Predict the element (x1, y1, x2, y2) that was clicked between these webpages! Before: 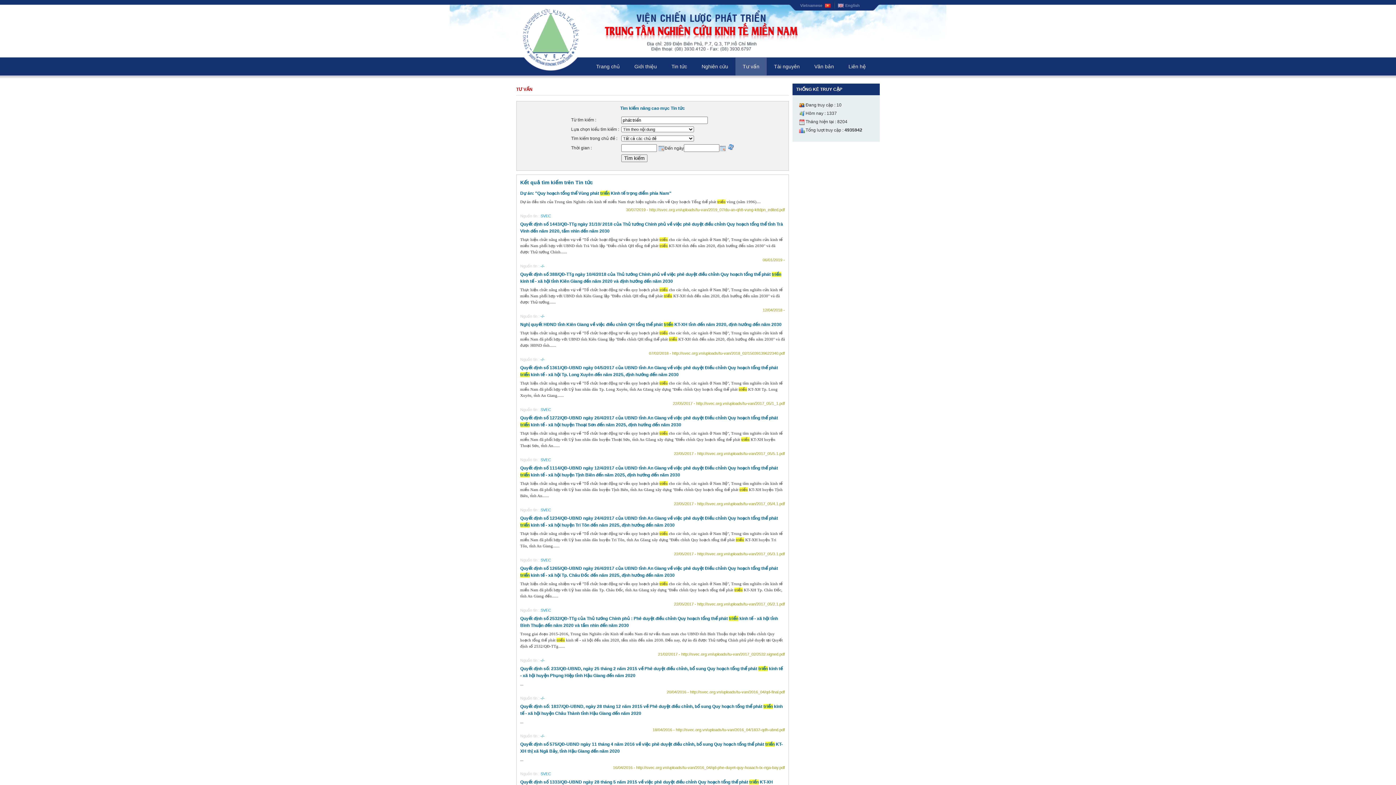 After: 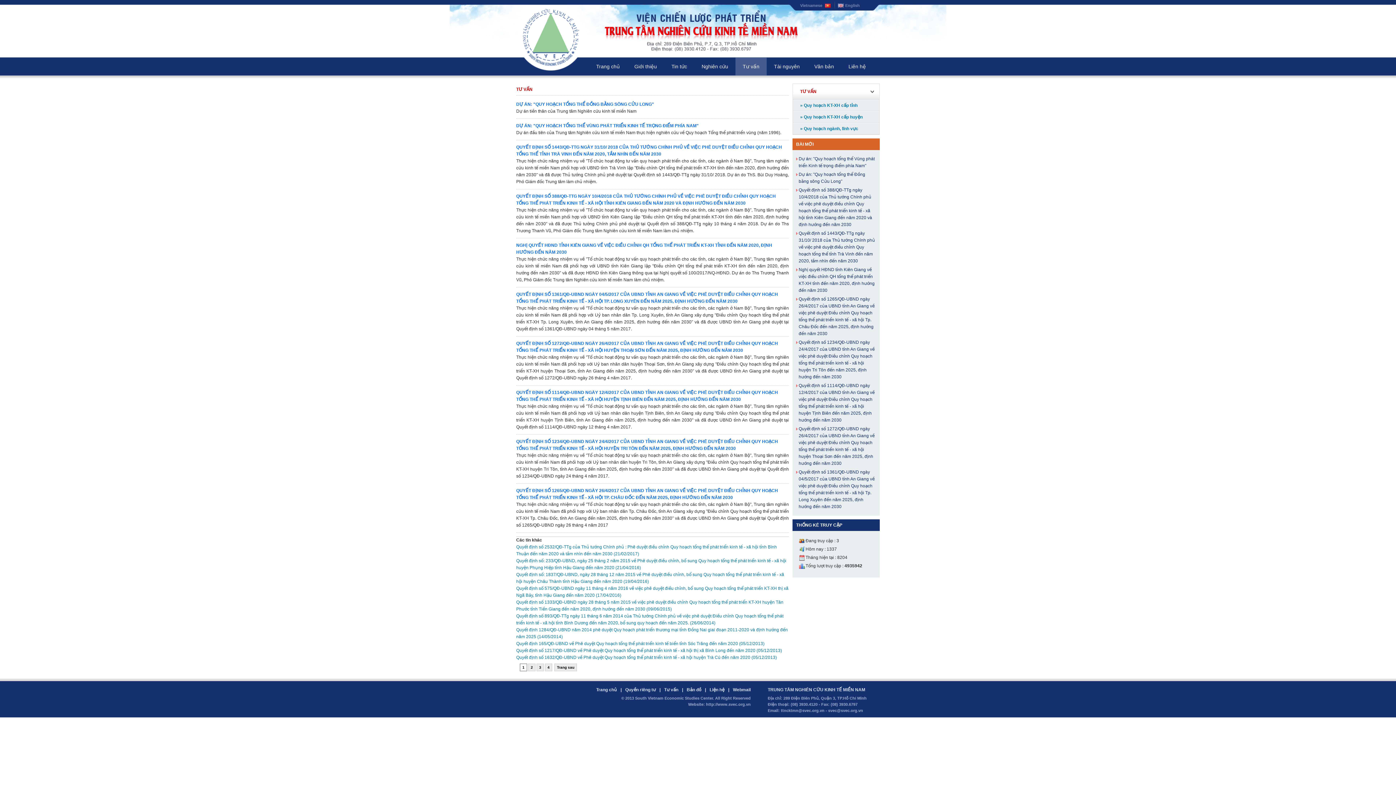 Action: label: TƯ VẤN bbox: (516, 86, 532, 92)